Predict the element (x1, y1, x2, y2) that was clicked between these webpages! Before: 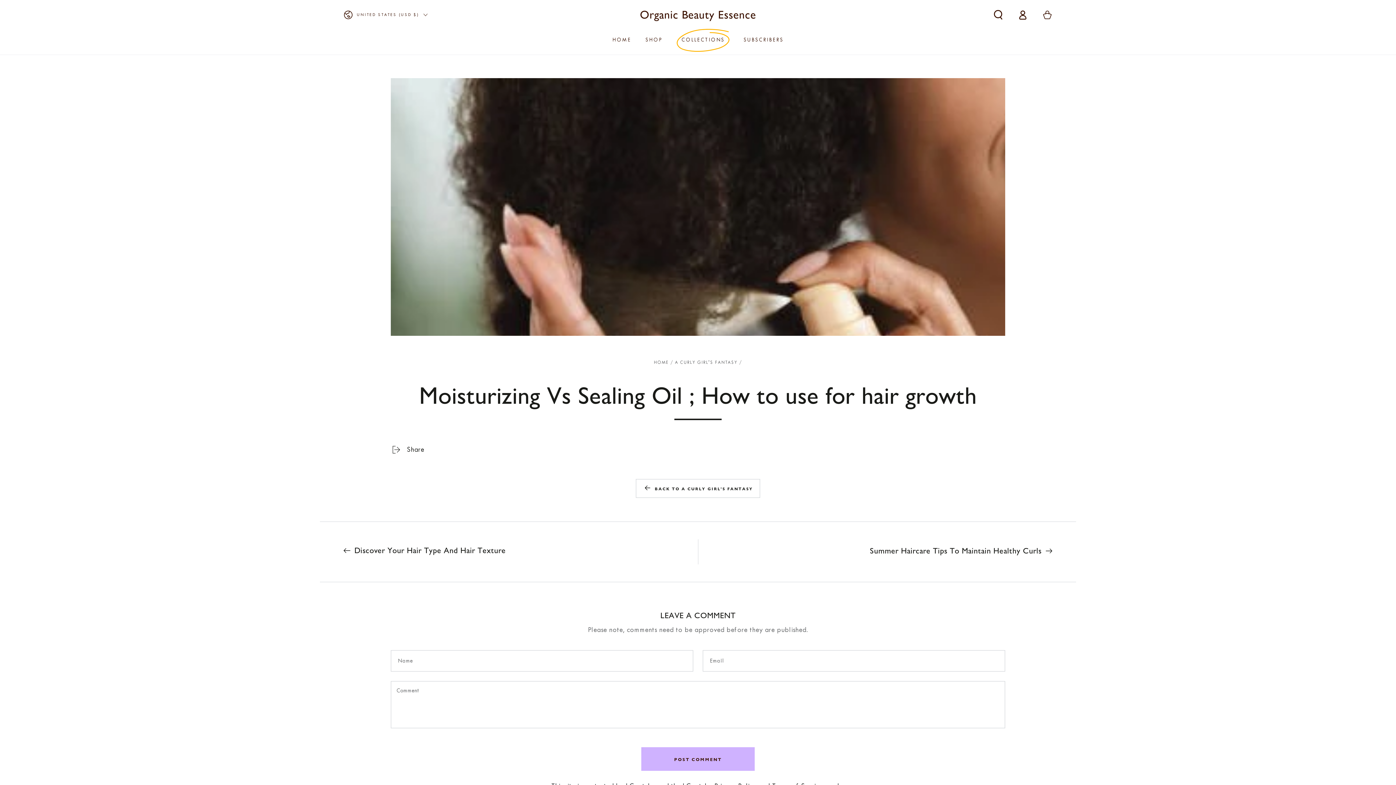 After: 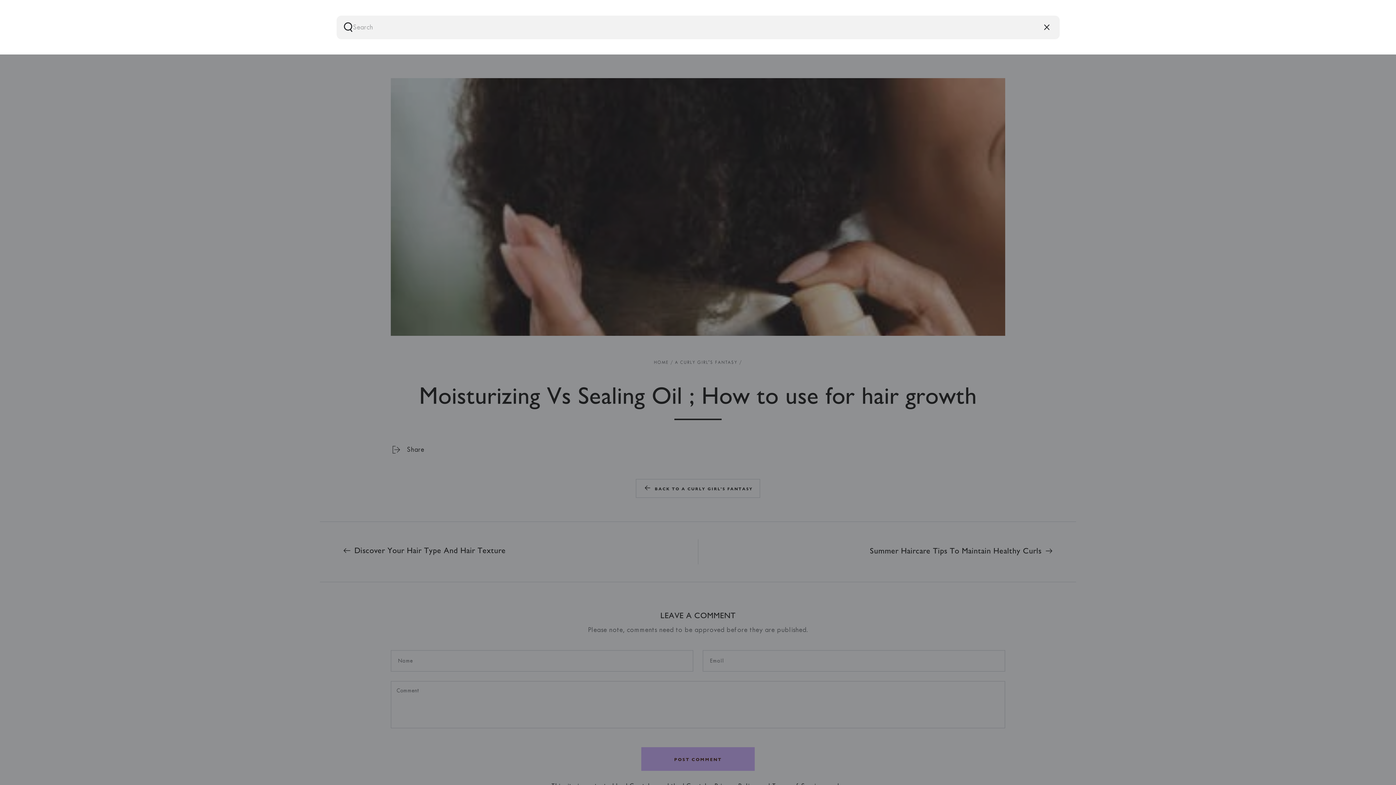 Action: label: Search our site bbox: (986, 4, 1010, 25)